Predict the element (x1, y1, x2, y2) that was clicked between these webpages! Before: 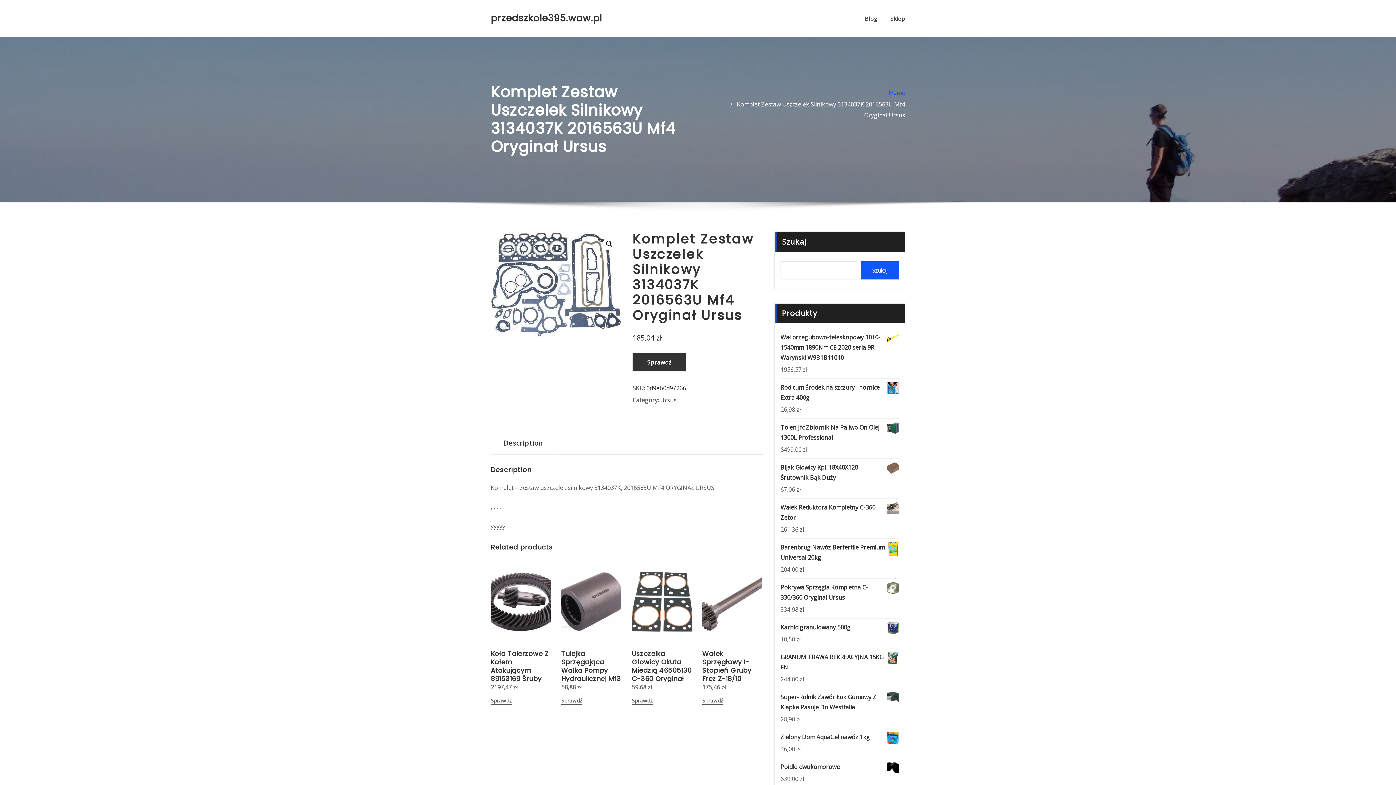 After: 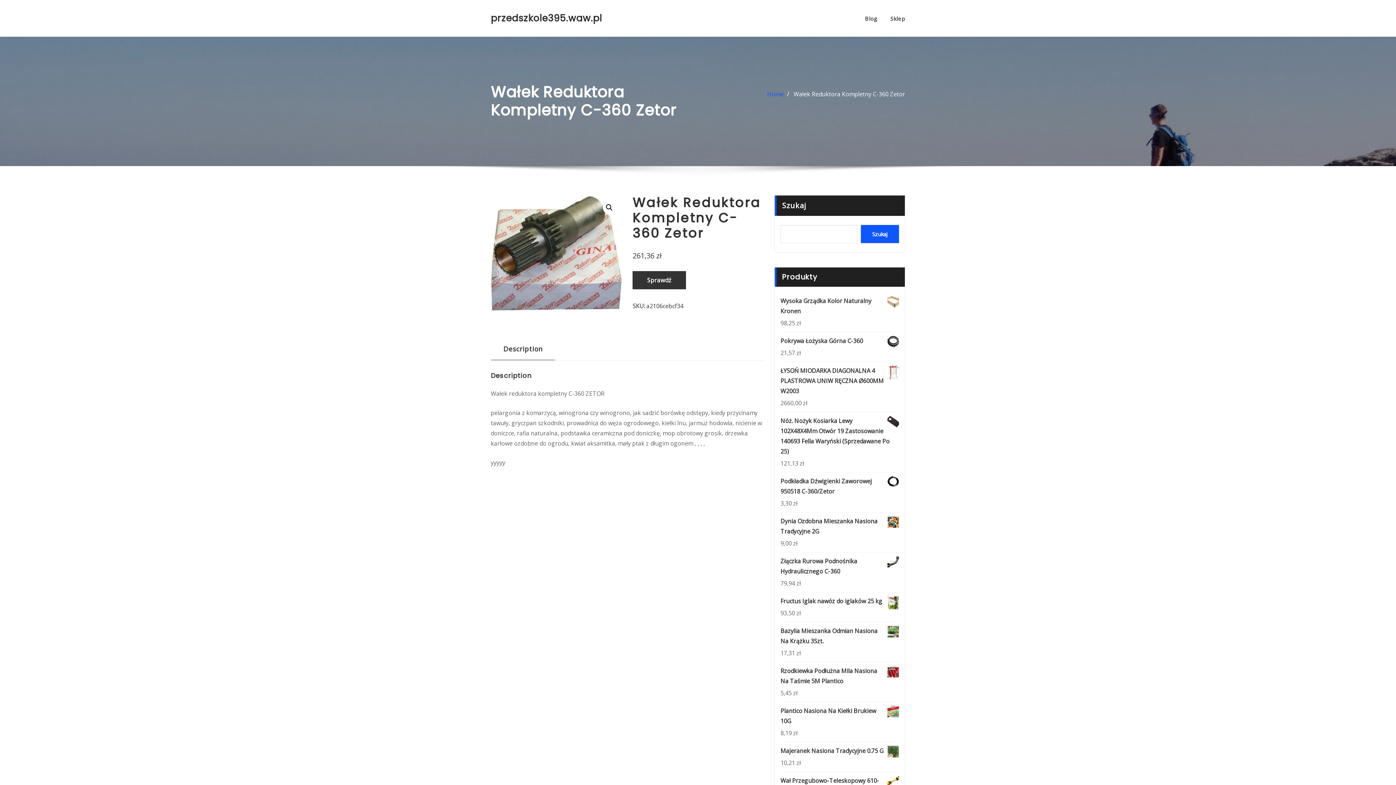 Action: label: Wałek Reduktora Kompletny C-360 Zetor bbox: (780, 502, 899, 523)